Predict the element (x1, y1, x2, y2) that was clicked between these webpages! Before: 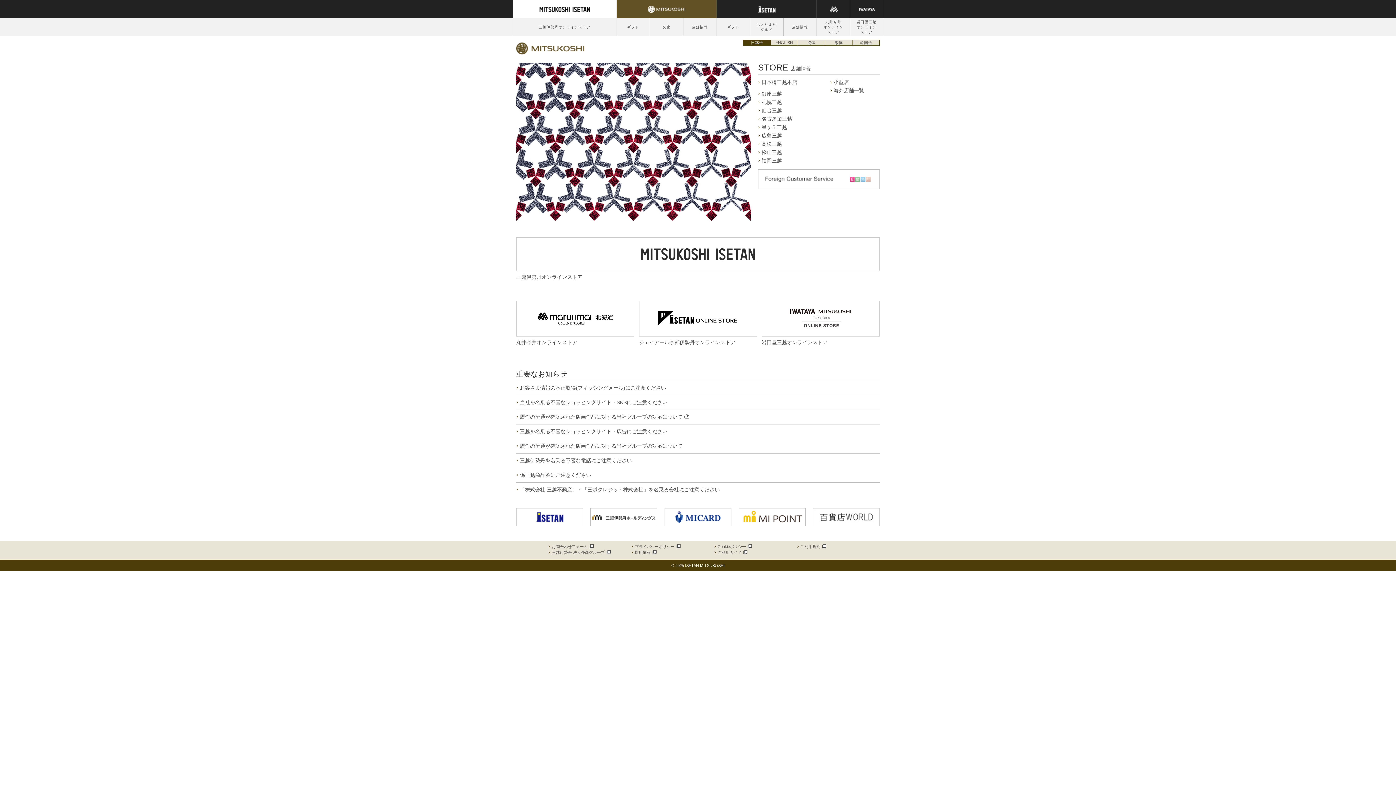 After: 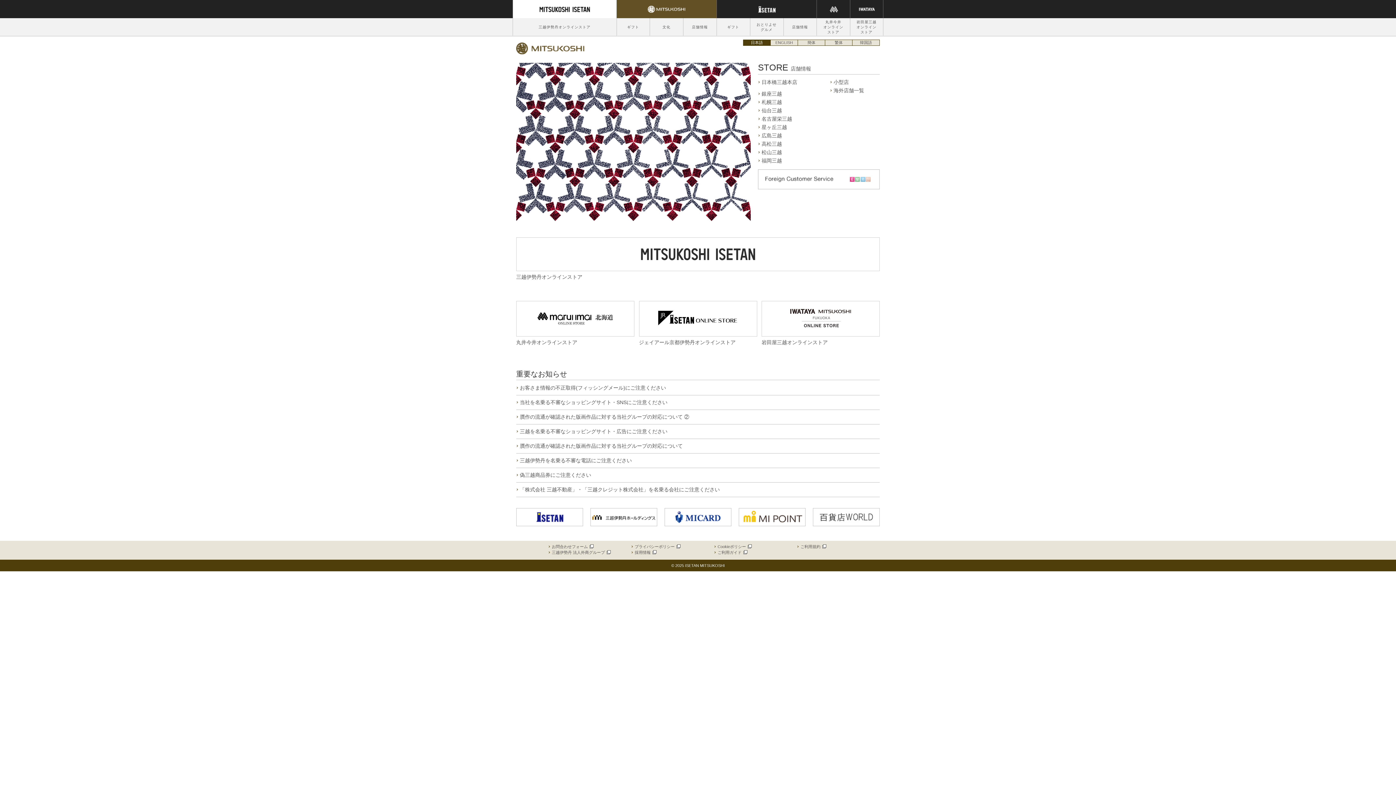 Action: bbox: (743, 39, 770, 45) label: 日本語